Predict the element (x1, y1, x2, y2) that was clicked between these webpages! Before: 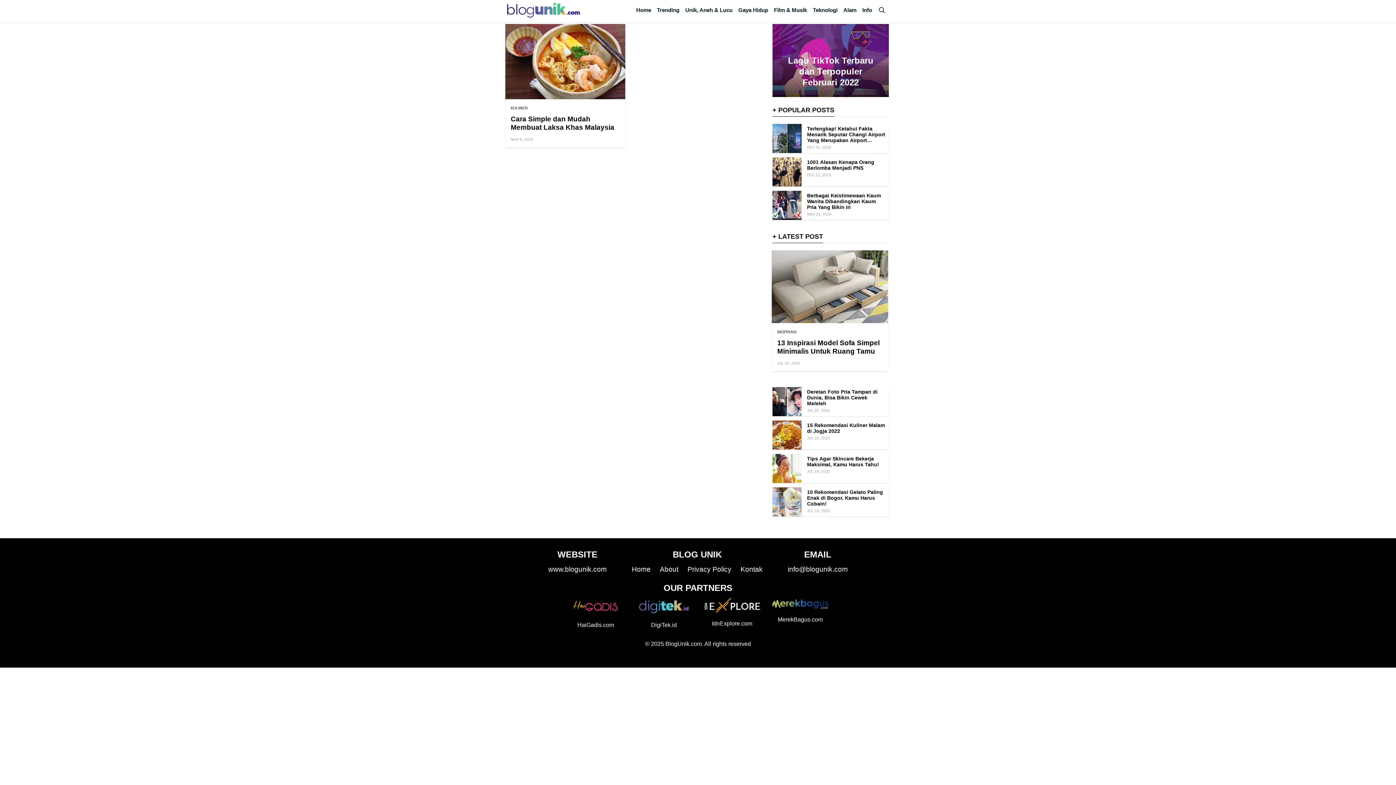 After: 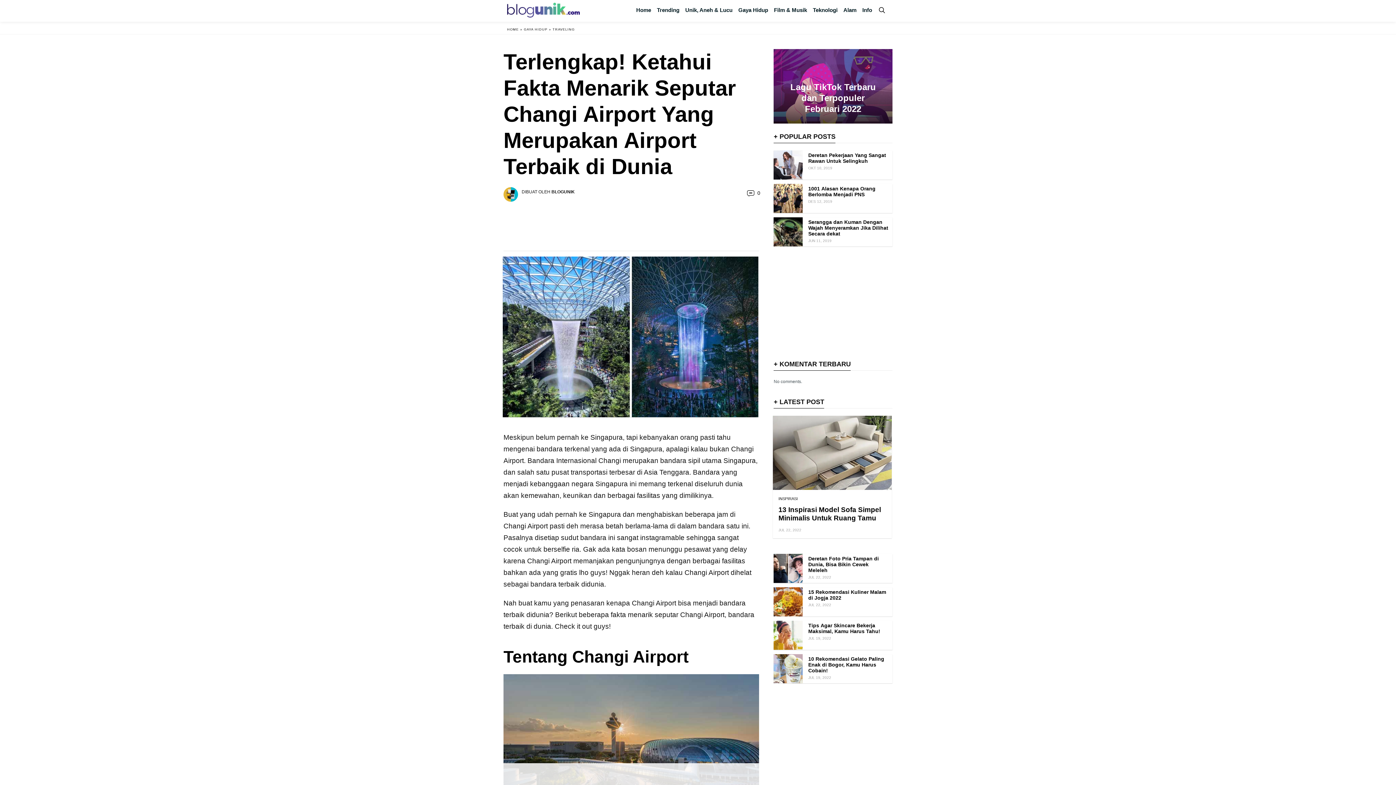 Action: bbox: (807, 125, 885, 148) label: Terlengkap! Ketahui Fakta Menarik Seputar Changi Airport Yang Merupakan Airport Terbaik di Dunia